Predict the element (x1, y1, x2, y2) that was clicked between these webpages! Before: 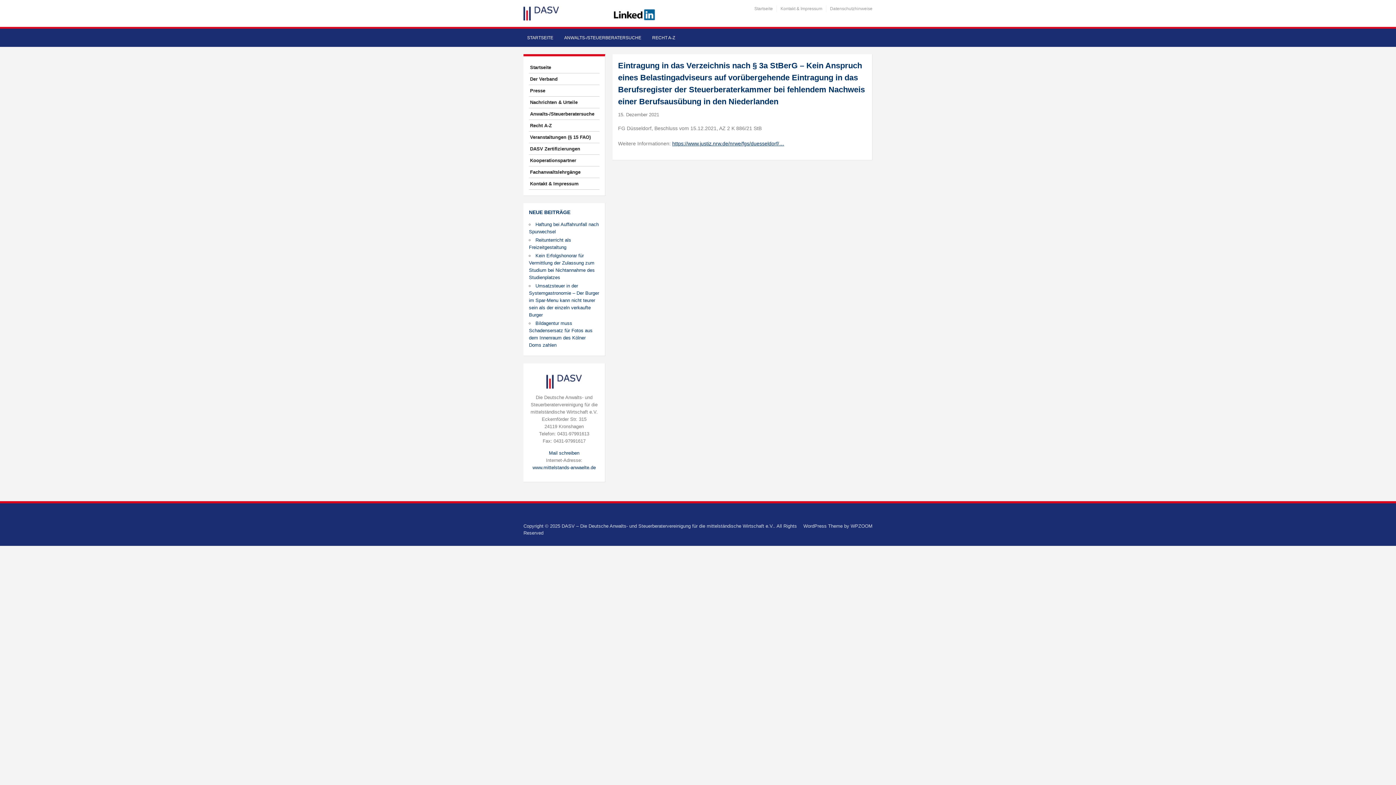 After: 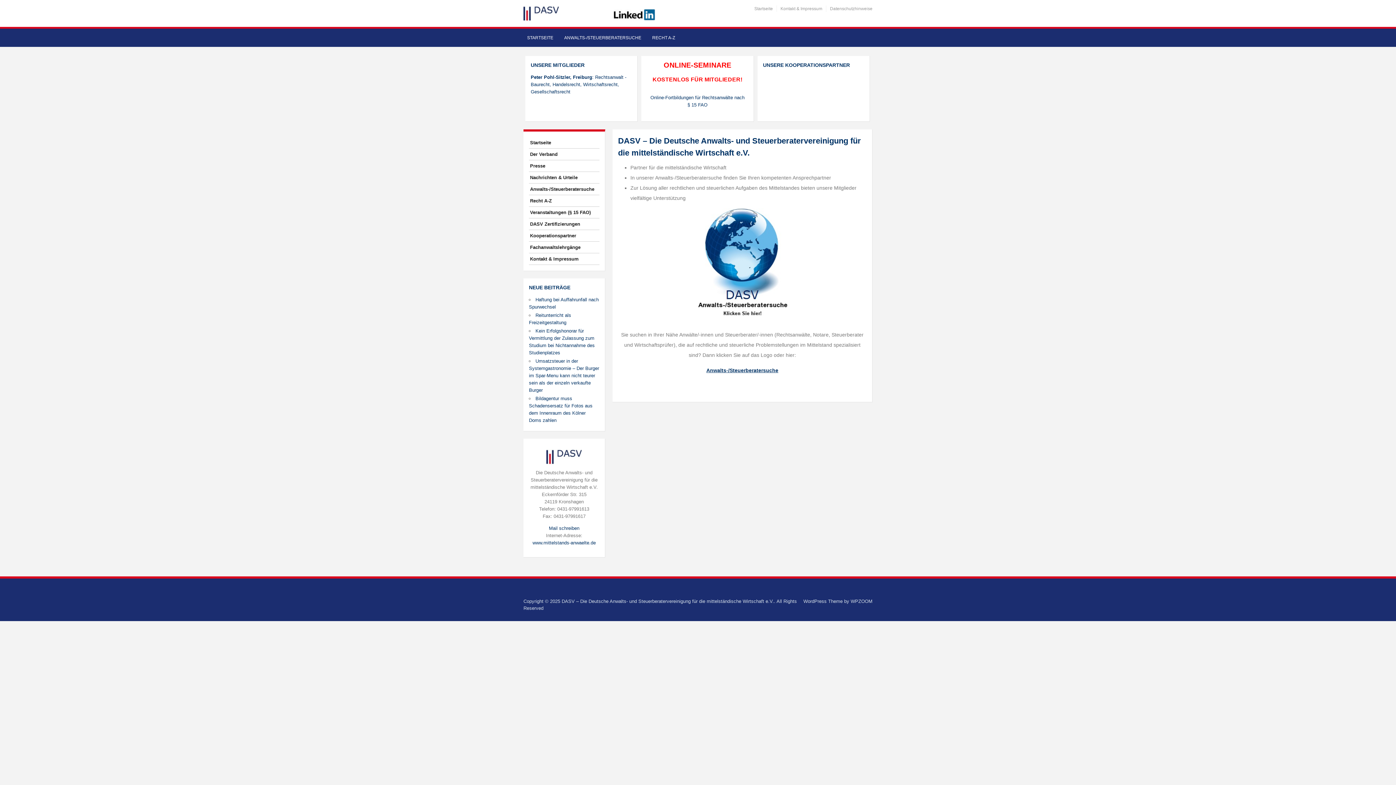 Action: label: STARTSEITE bbox: (523, 32, 557, 46)